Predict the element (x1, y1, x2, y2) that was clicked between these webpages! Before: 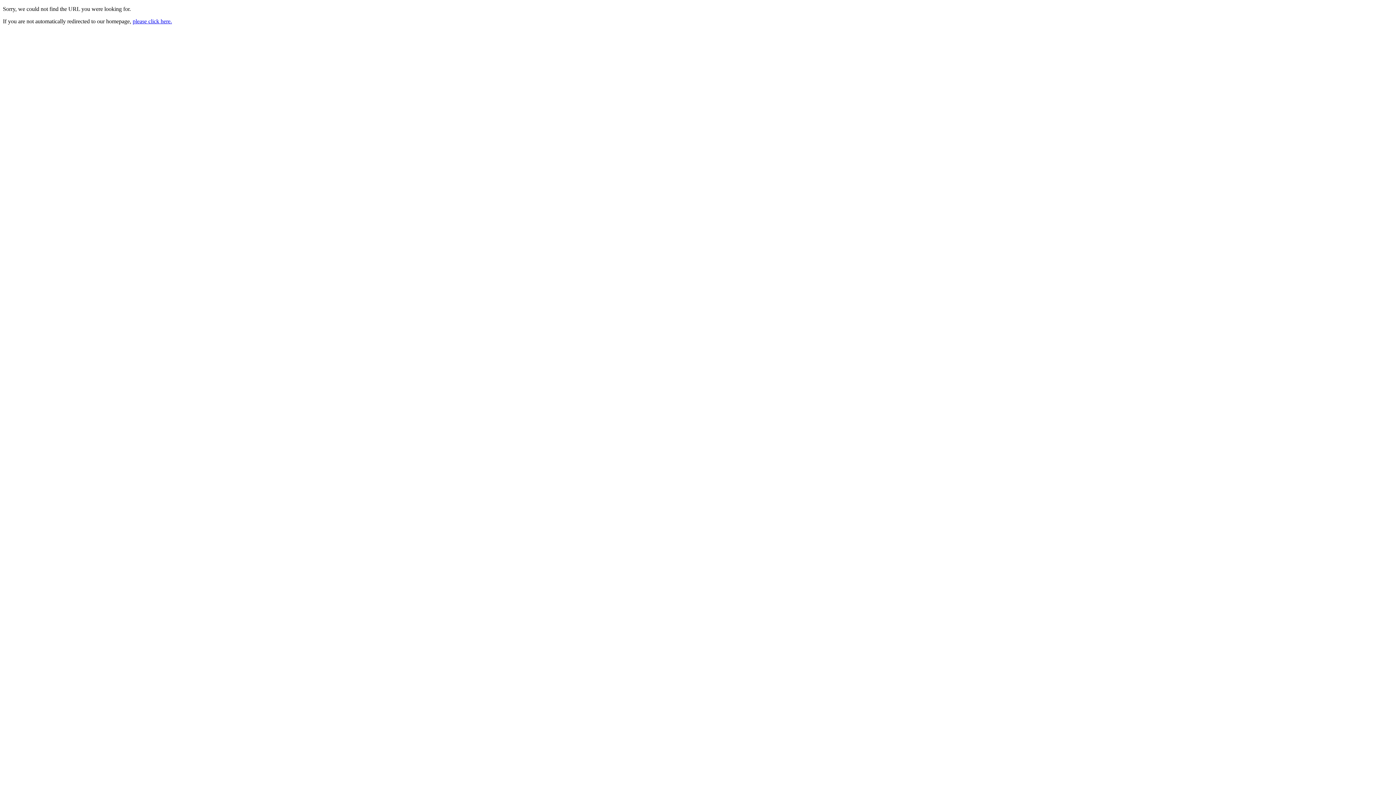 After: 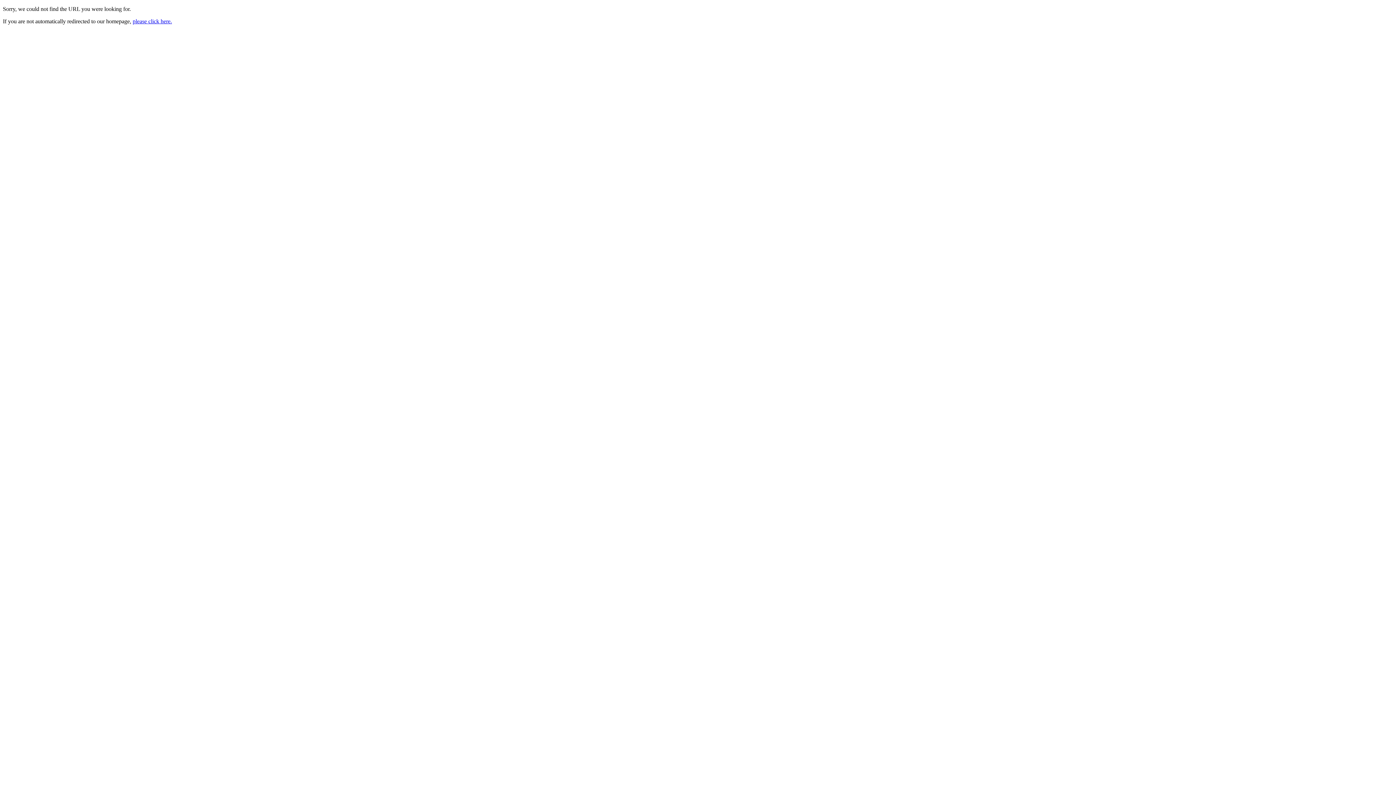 Action: label: please click here. bbox: (132, 18, 172, 24)